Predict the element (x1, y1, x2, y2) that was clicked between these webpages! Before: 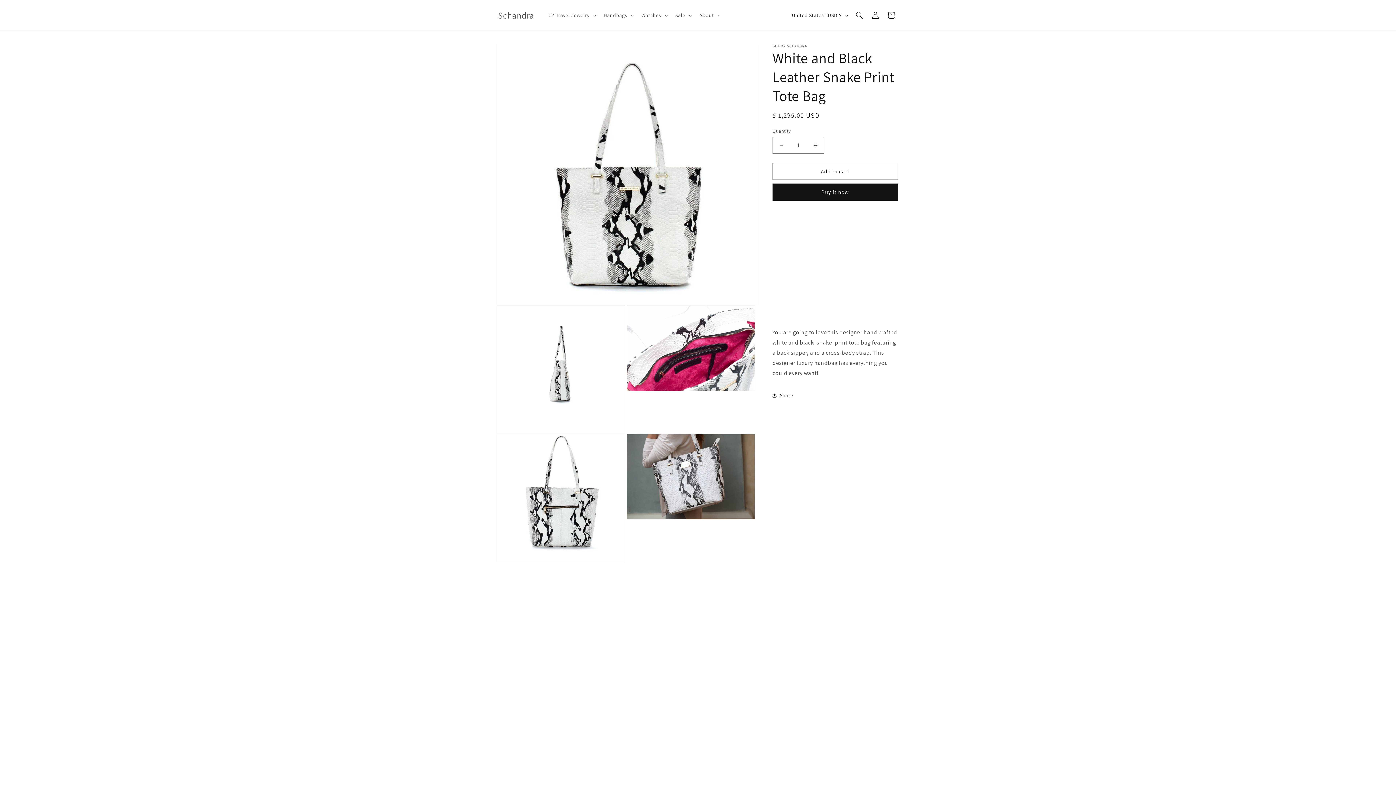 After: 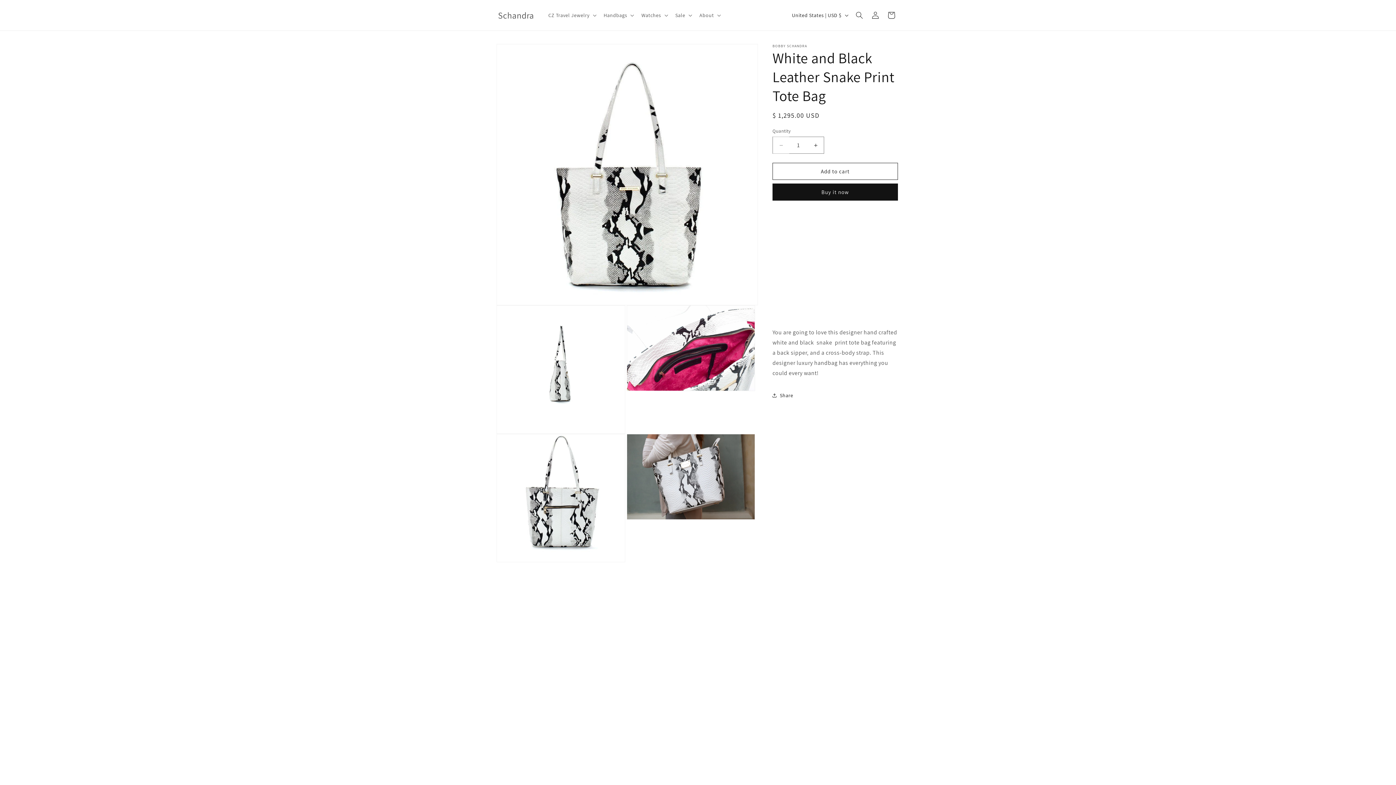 Action: bbox: (773, 136, 789, 153) label: Decrease quantity for White and Black Leather Snake Print Tote Bag